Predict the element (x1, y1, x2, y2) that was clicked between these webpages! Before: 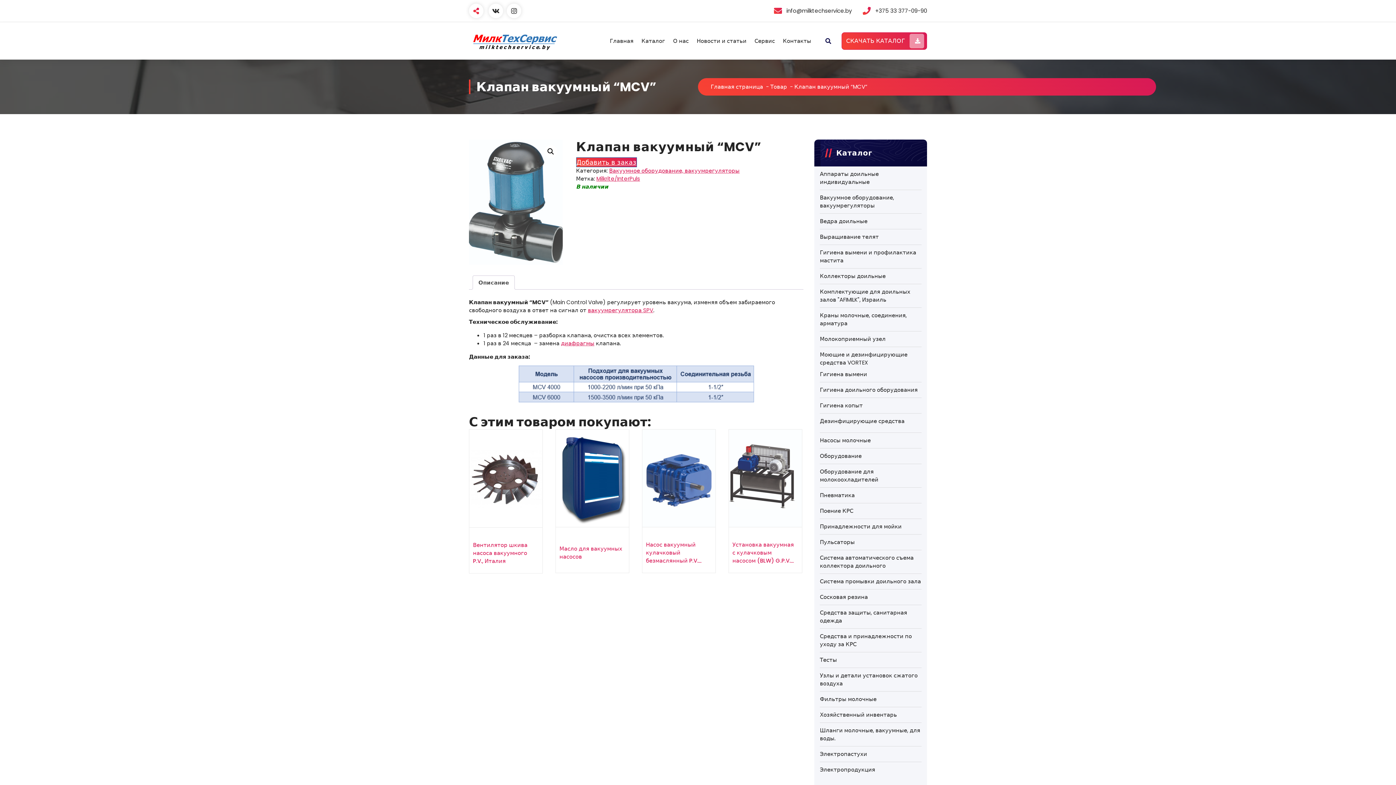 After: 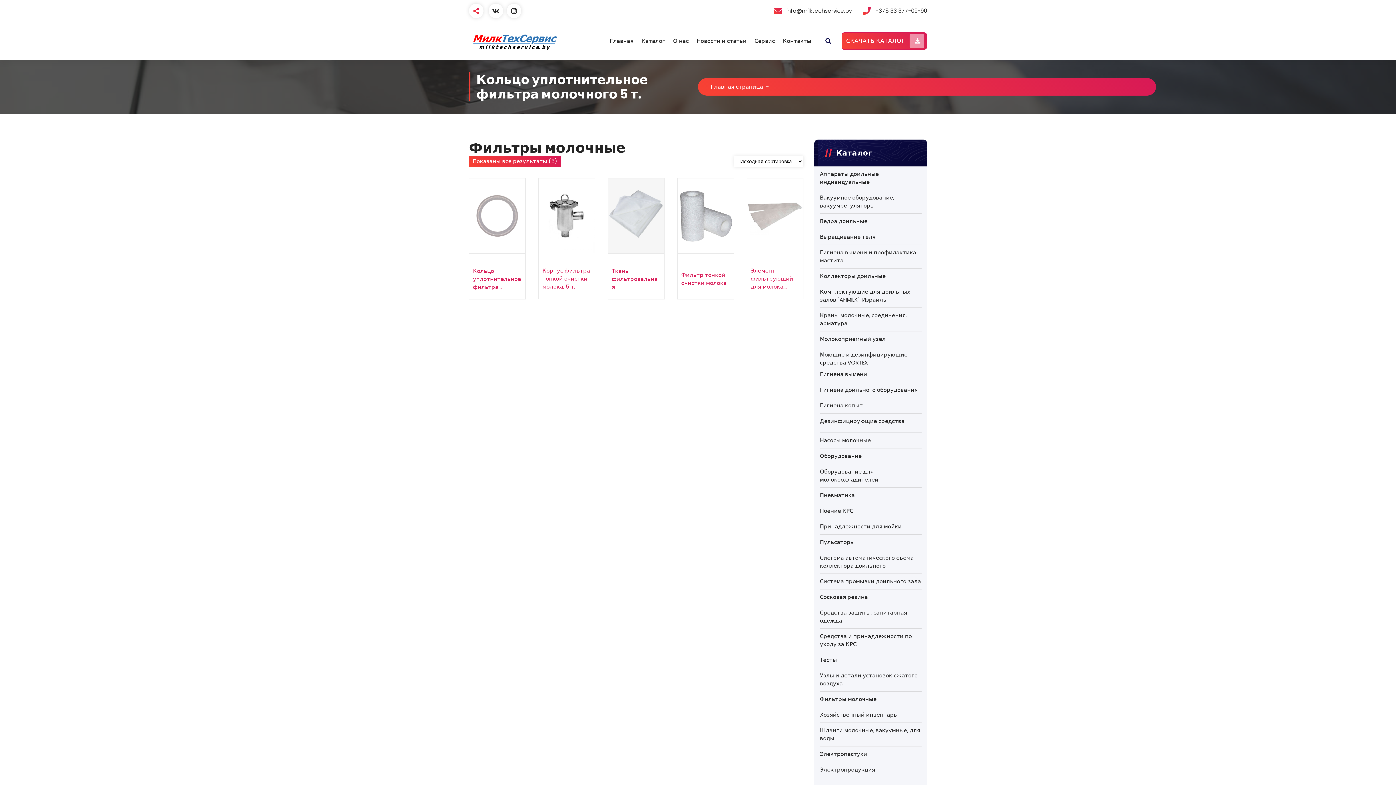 Action: label: Фильтры молочные bbox: (820, 695, 876, 703)